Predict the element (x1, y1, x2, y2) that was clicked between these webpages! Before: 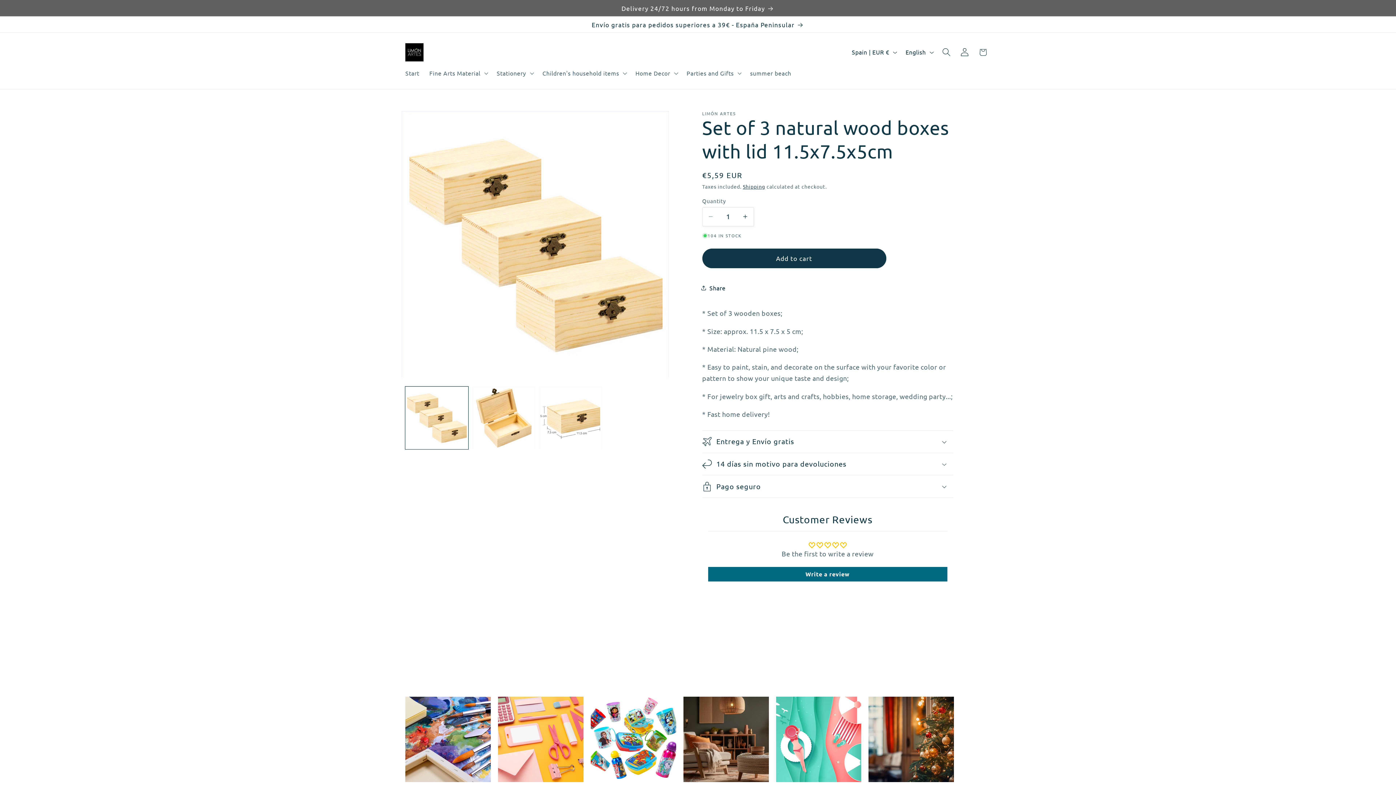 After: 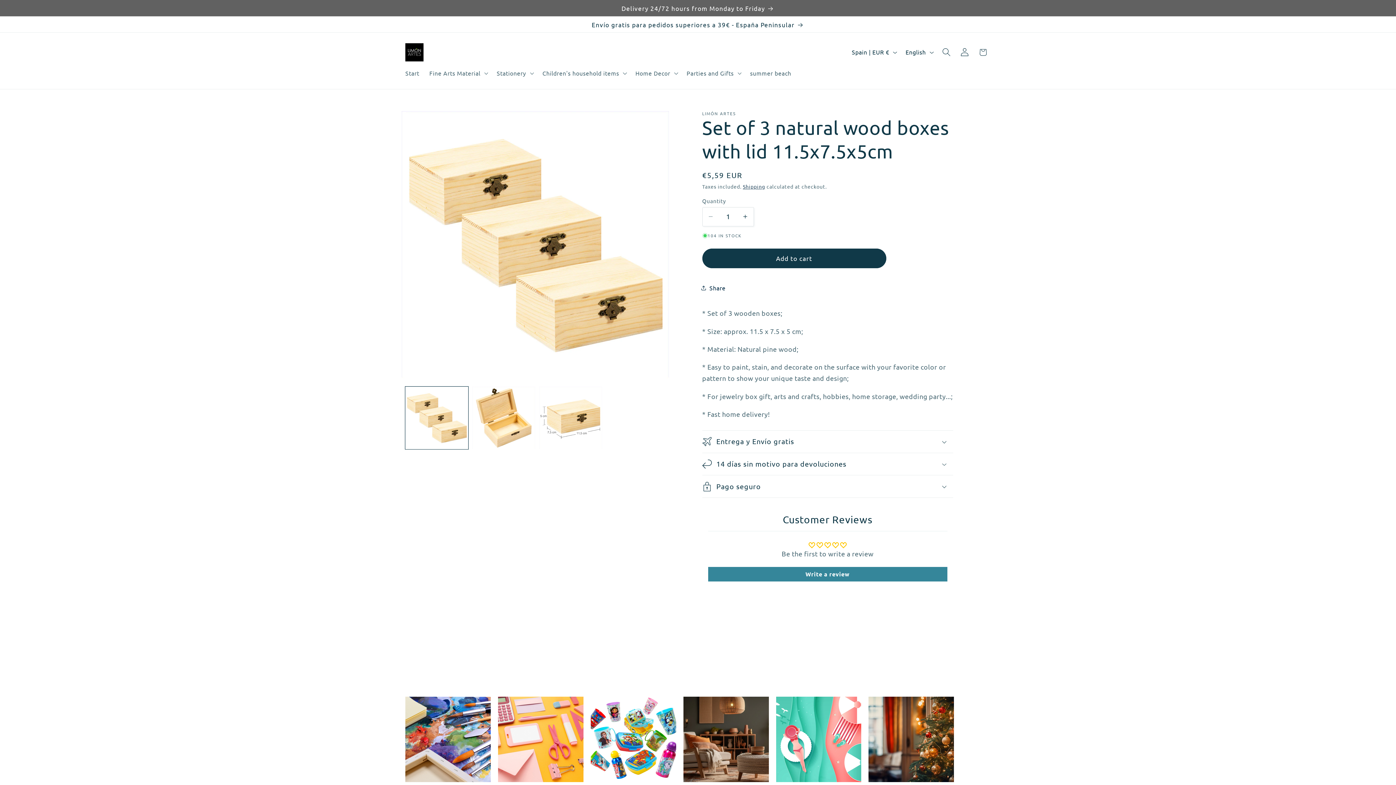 Action: label: Write a review bbox: (708, 567, 947, 581)